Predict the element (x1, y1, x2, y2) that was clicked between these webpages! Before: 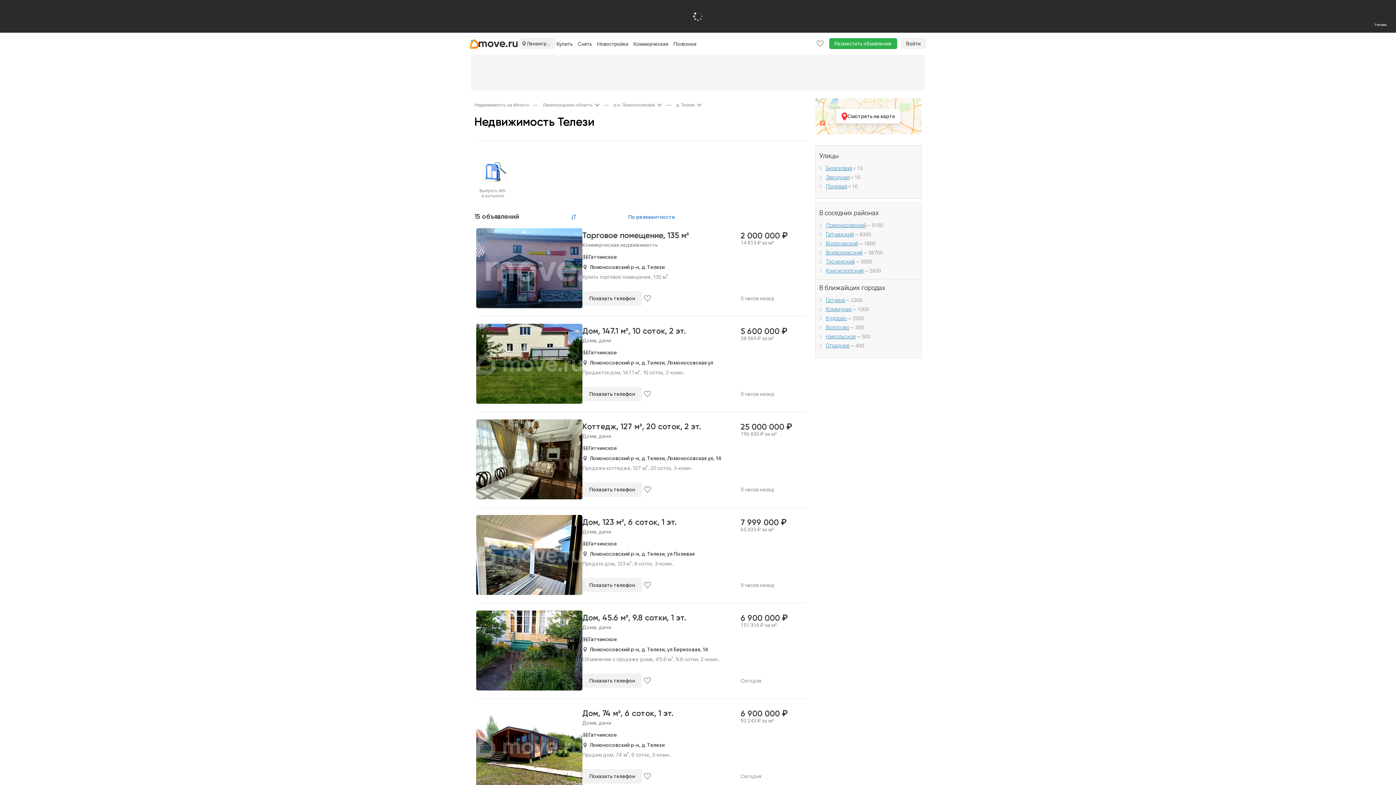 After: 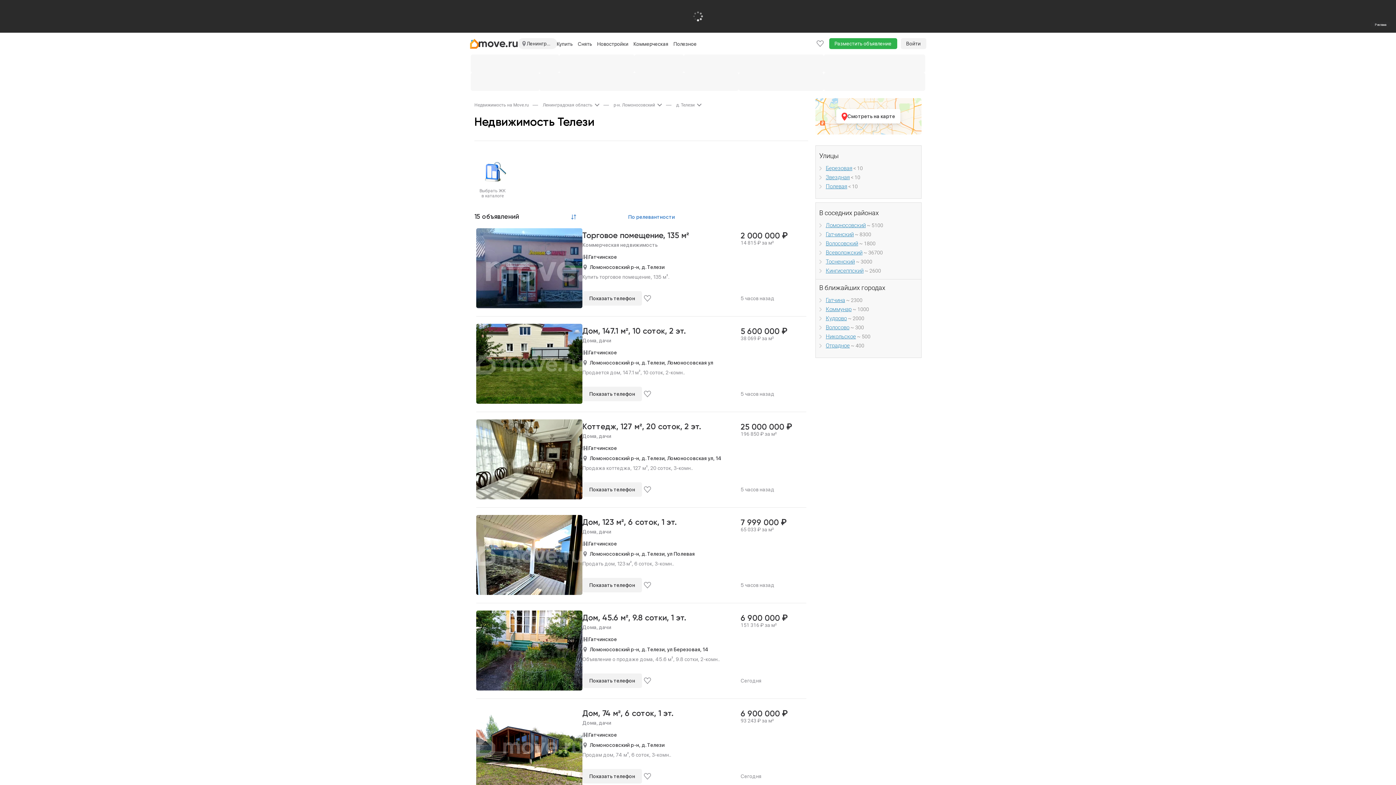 Action: label: д. Телези,  bbox: (641, 551, 667, 556)